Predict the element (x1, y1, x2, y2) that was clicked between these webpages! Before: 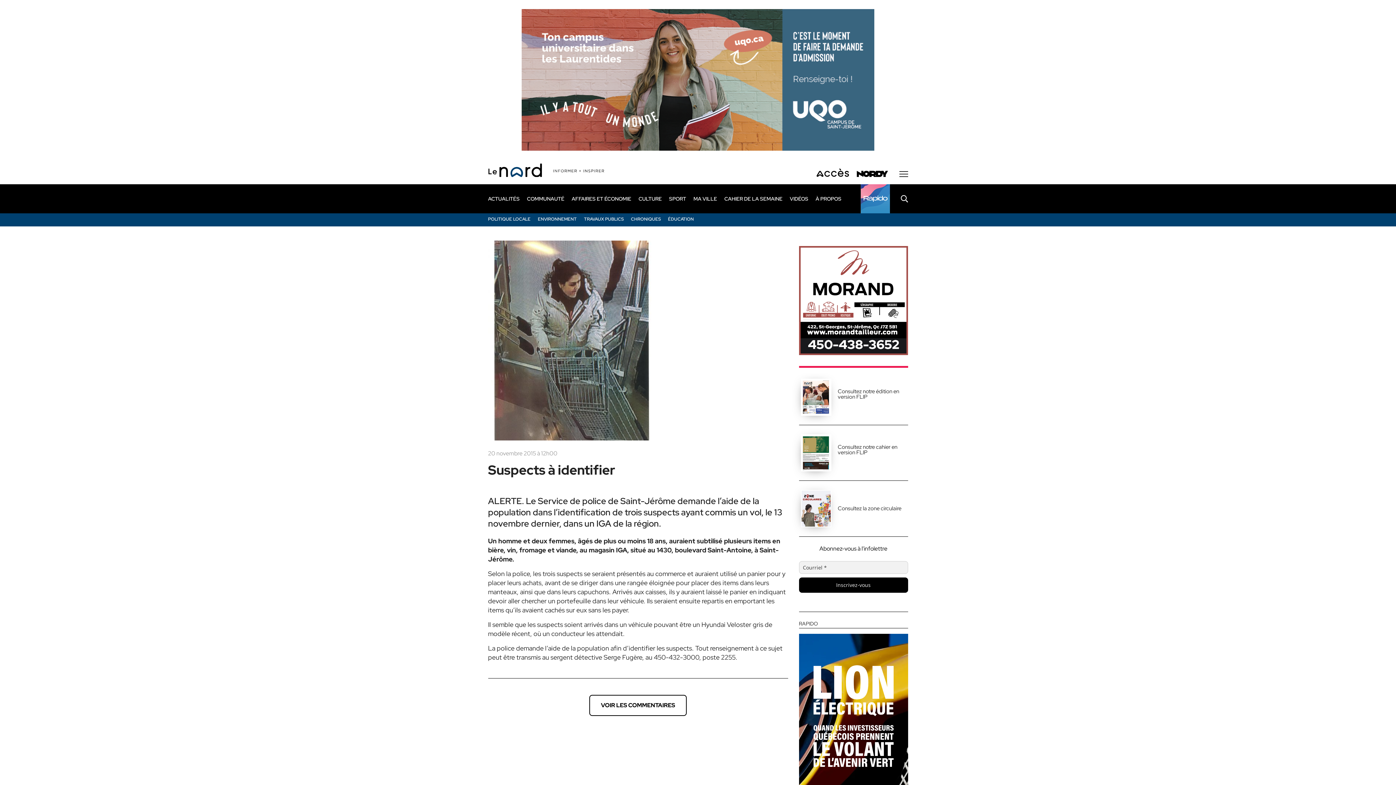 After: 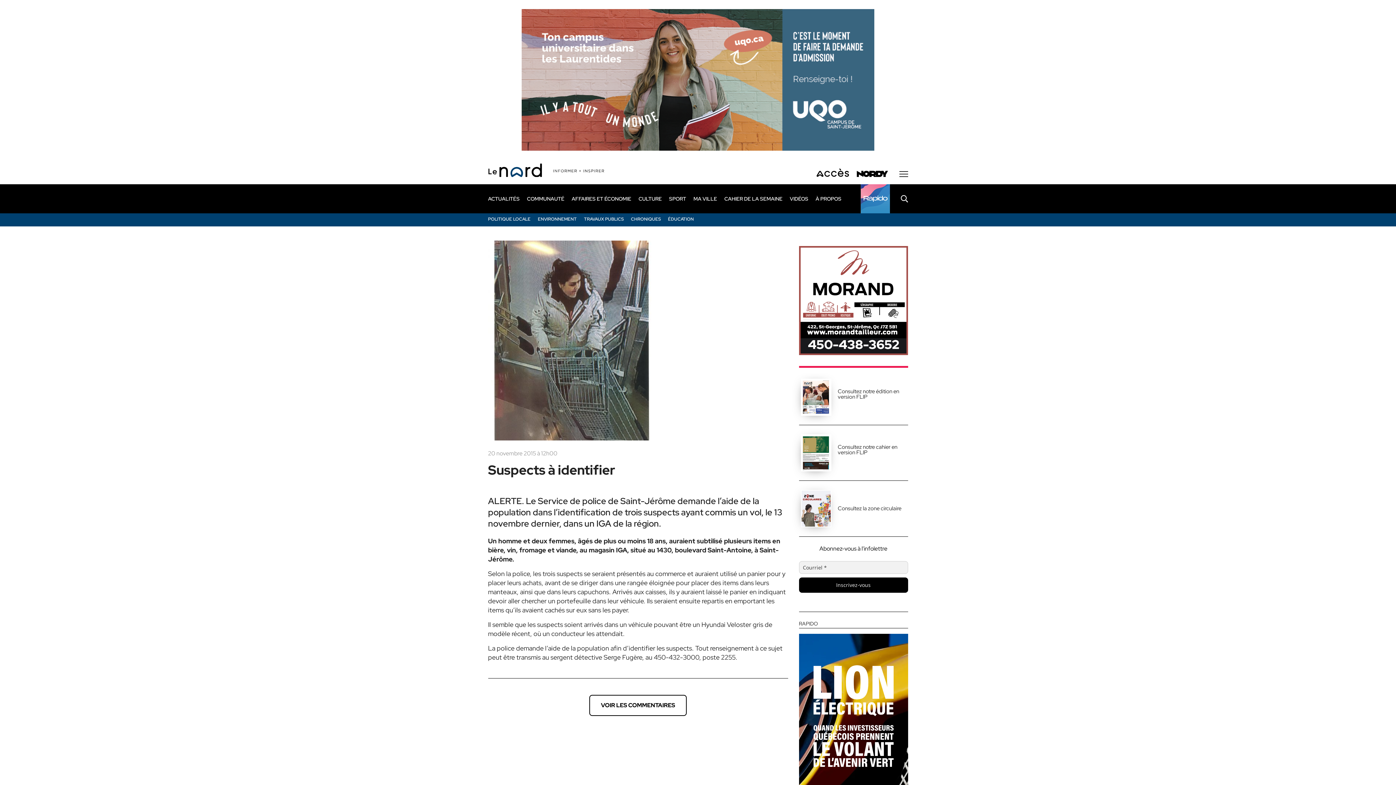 Action: bbox: (838, 388, 899, 400) label: Consultez notre édition en version FLIP